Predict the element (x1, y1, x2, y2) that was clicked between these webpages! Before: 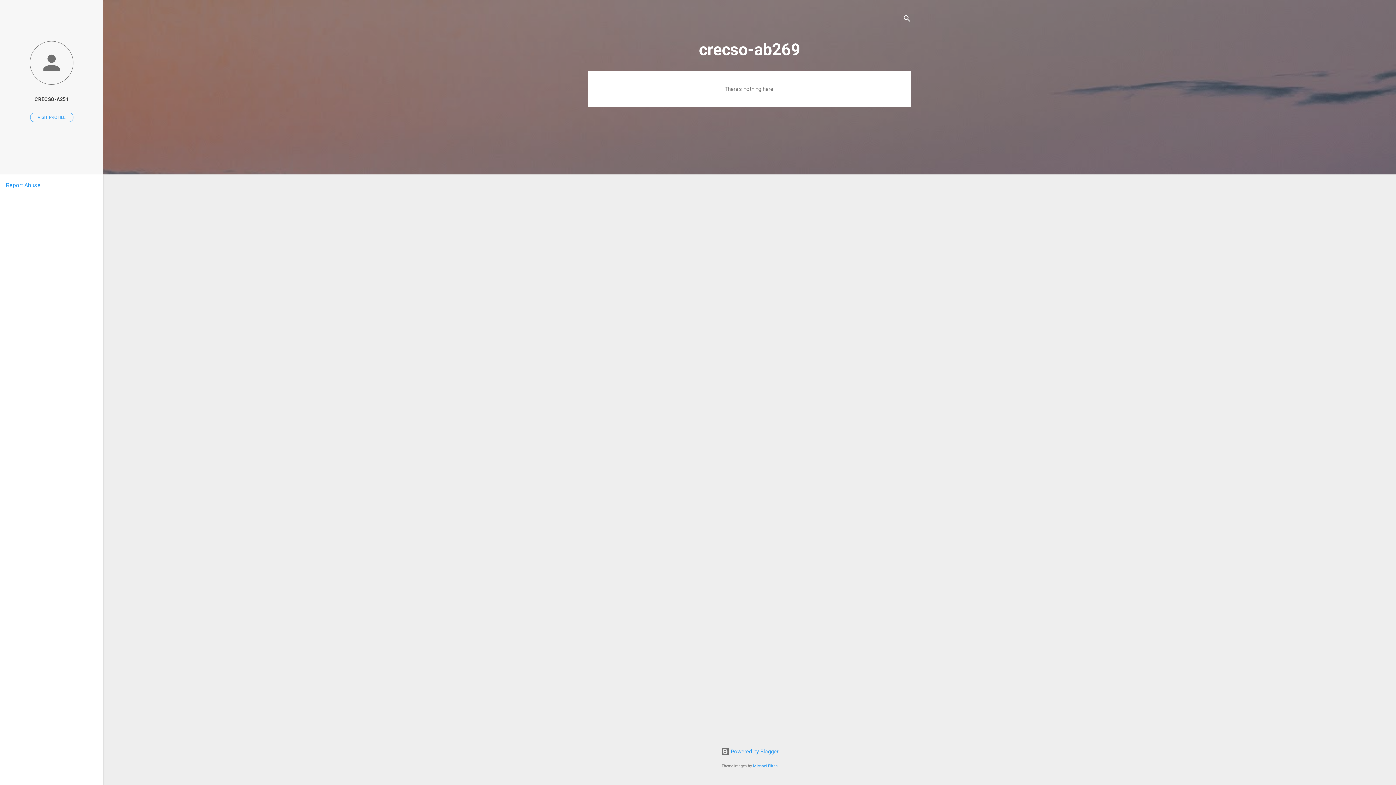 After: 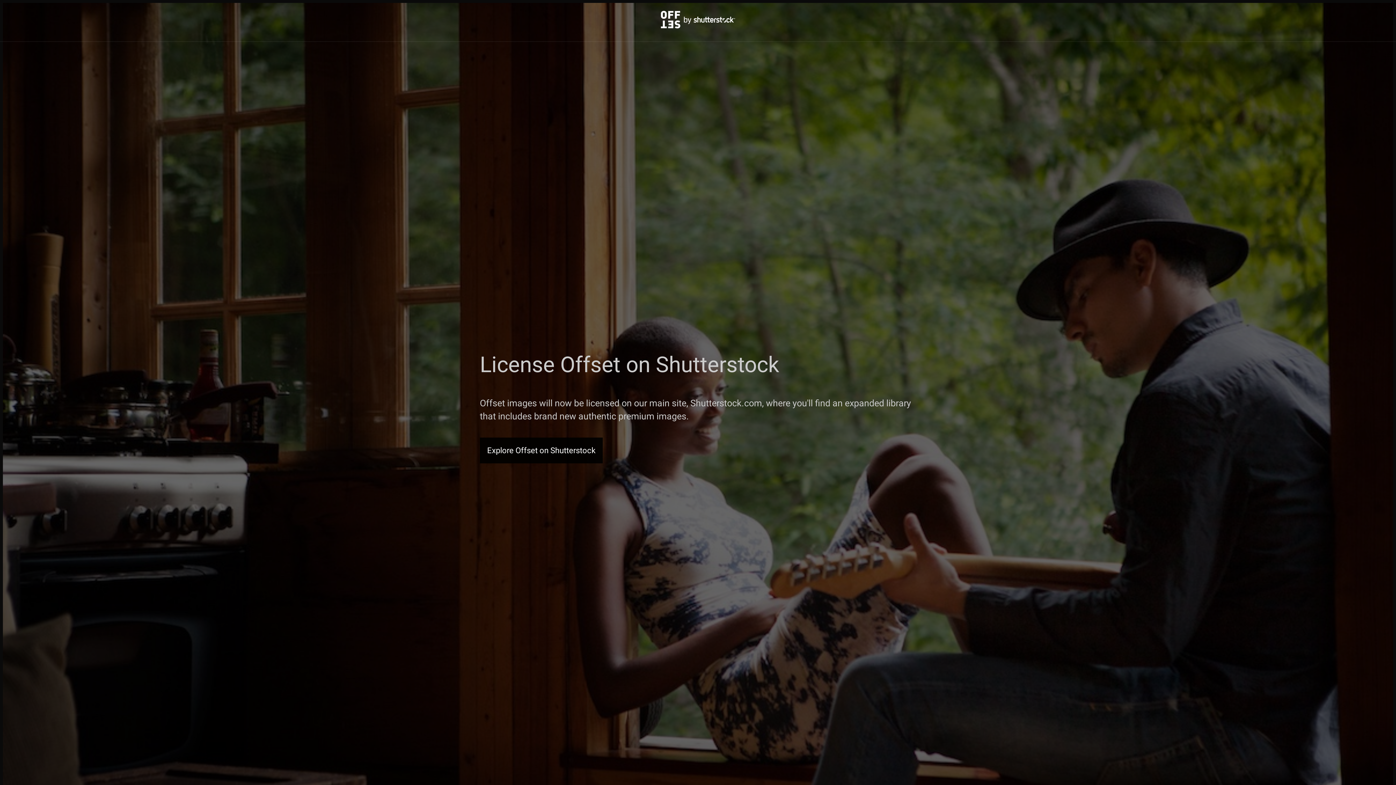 Action: label: Michael Elkan bbox: (753, 764, 778, 768)